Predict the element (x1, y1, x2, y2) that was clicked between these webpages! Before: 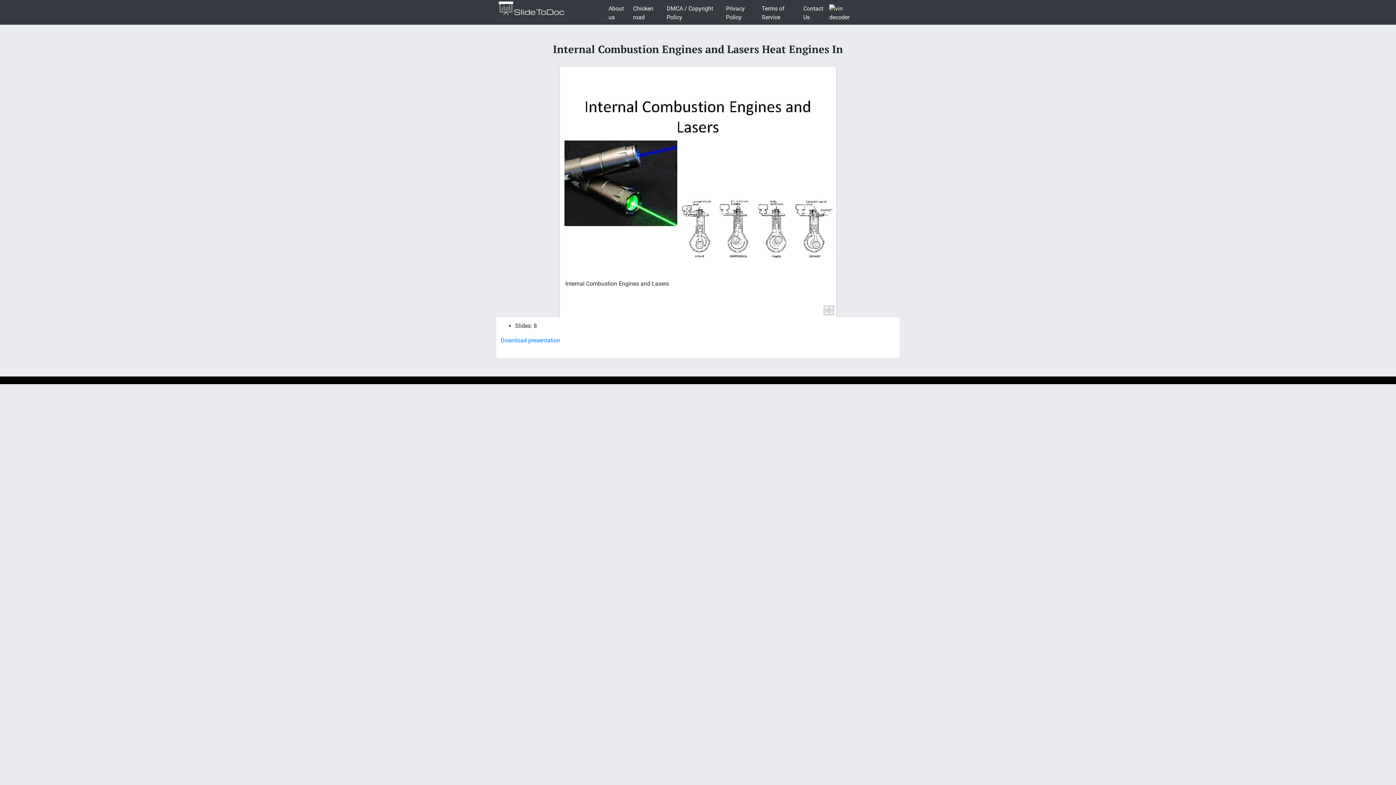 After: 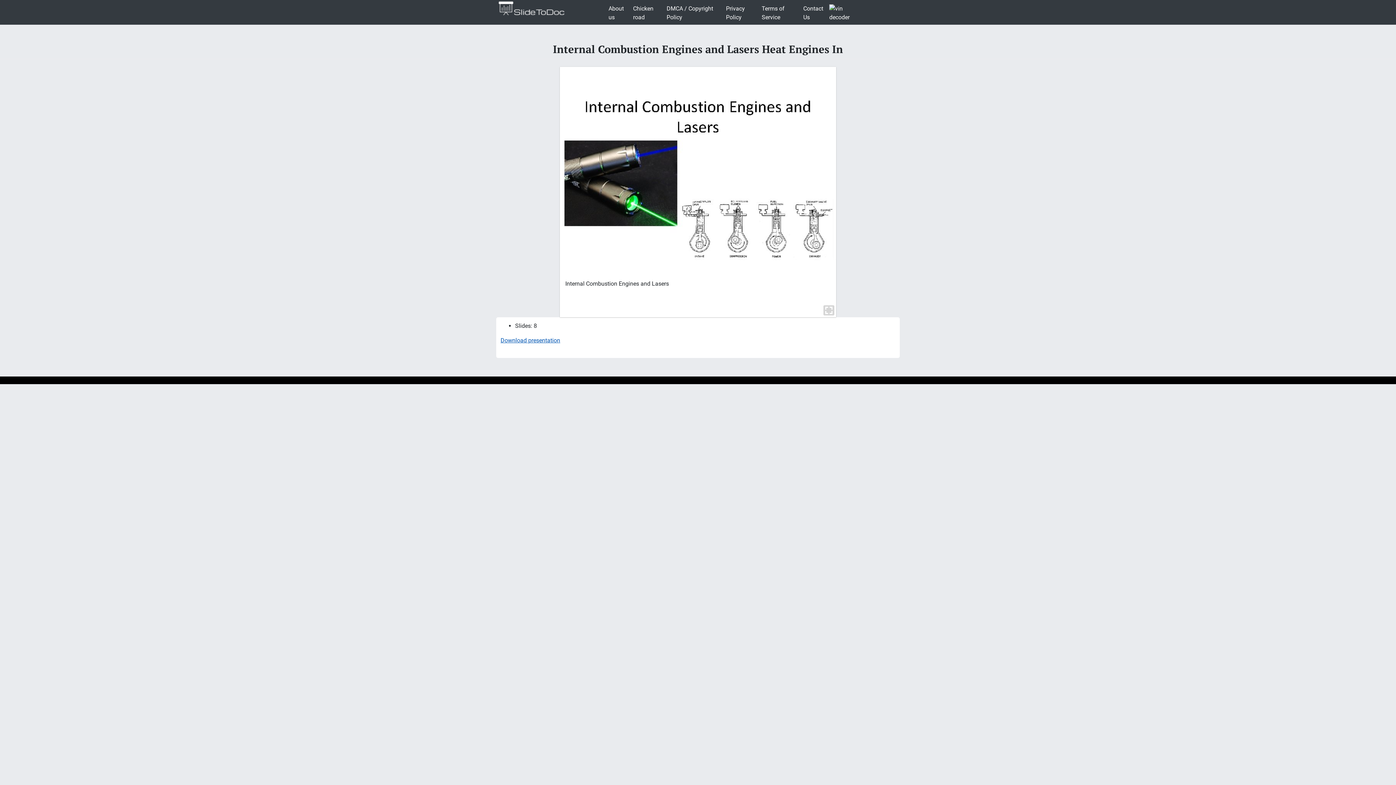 Action: label: Download presentation bbox: (500, 337, 560, 344)